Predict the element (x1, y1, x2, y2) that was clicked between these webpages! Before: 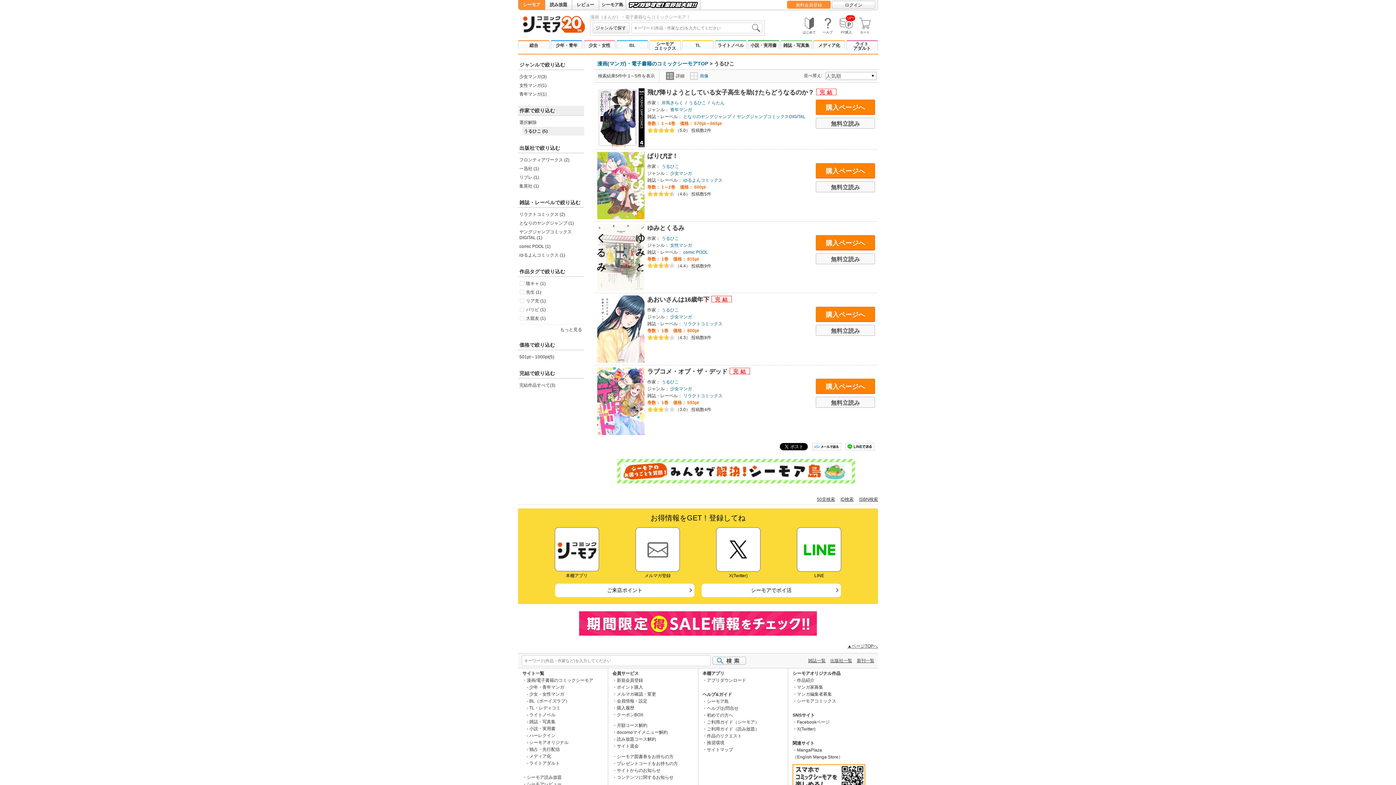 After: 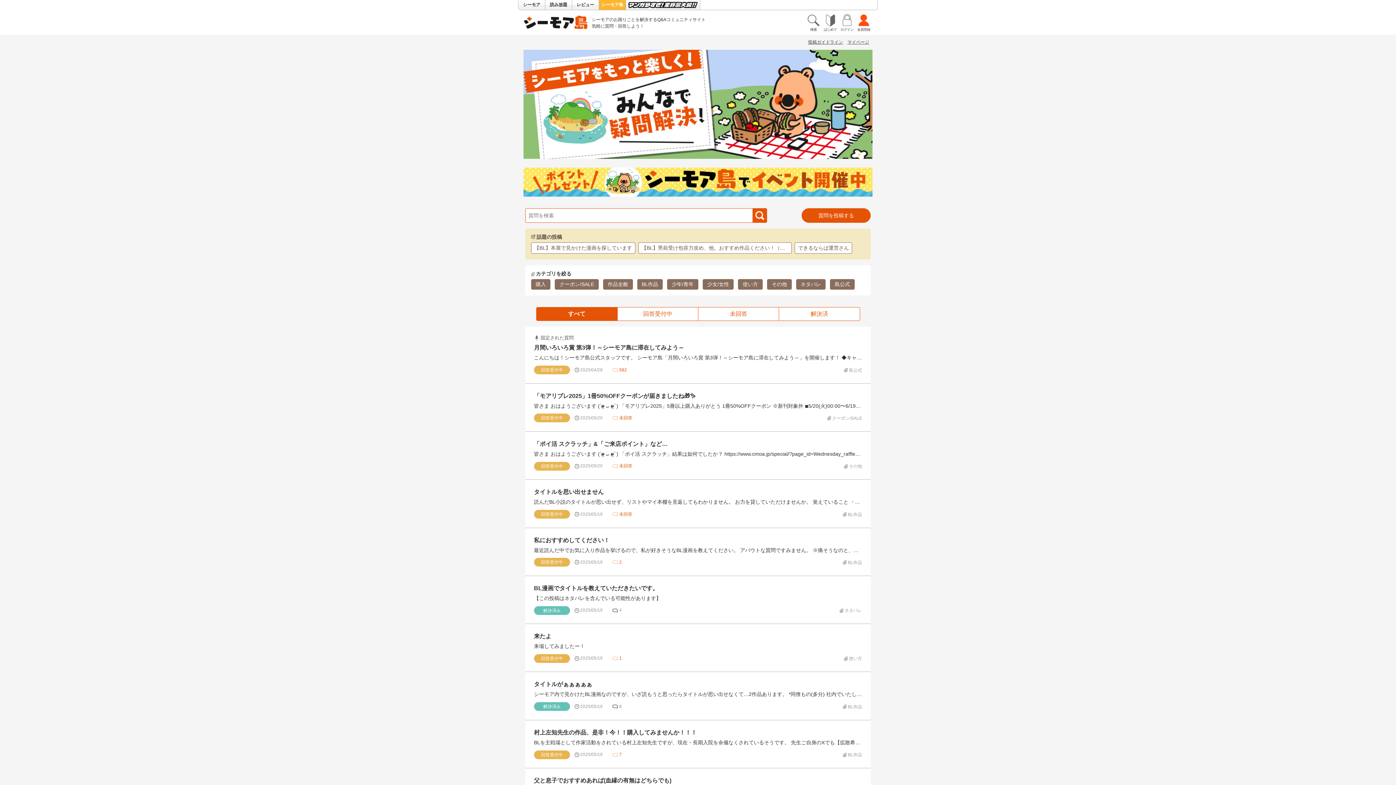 Action: label: シーモア島 bbox: (599, 0, 625, 9)